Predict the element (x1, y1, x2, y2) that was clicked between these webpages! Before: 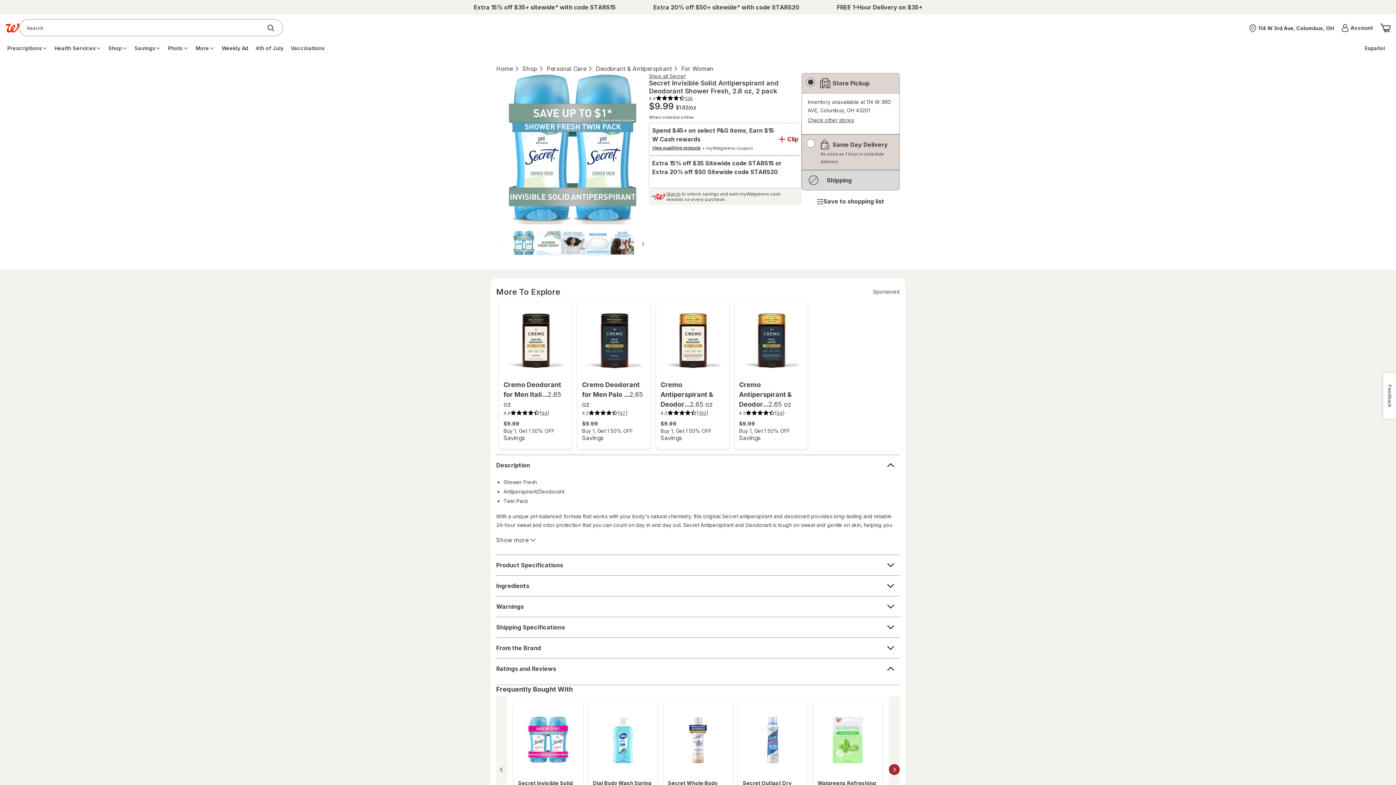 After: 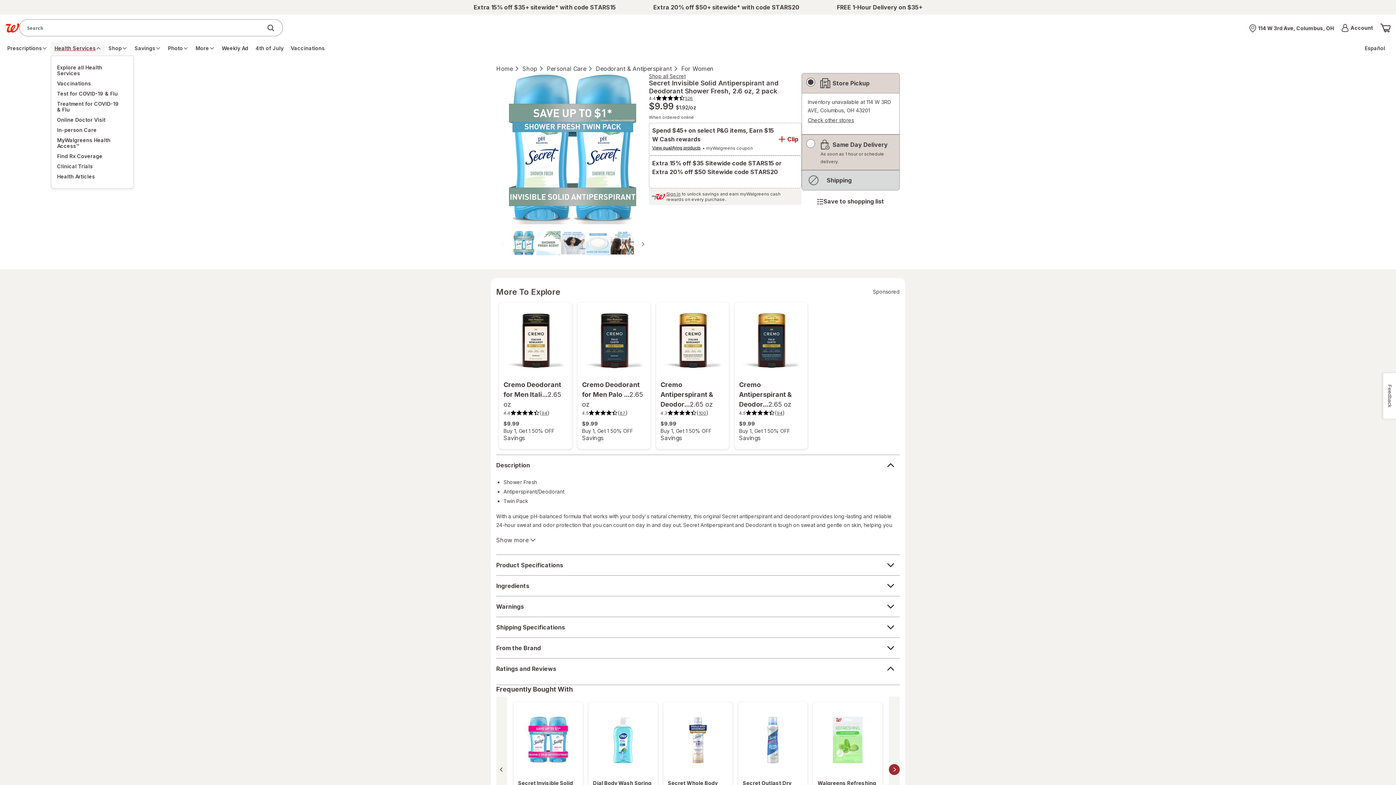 Action: bbox: (50, 41, 104, 54) label: Health Services